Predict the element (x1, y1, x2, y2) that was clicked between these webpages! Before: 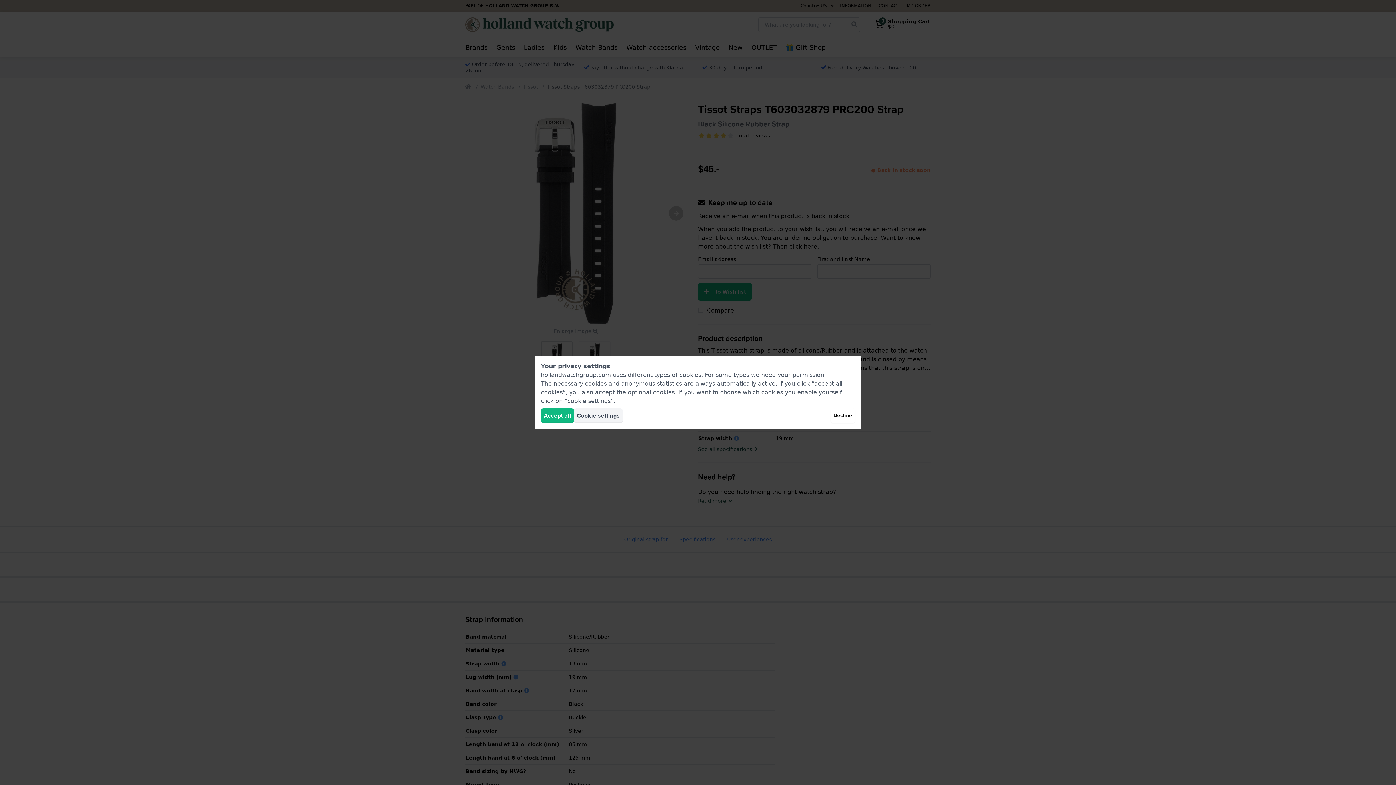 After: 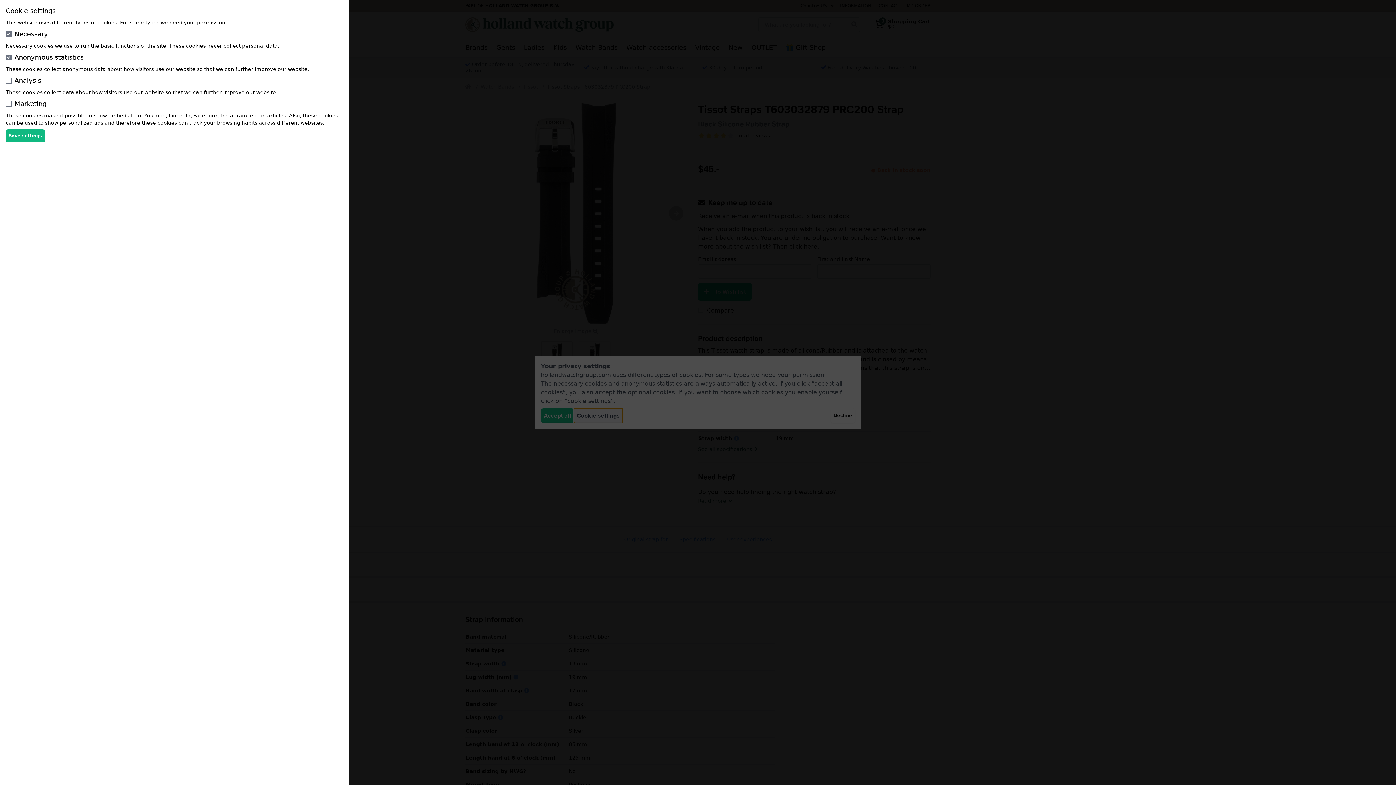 Action: label: Cookie settings bbox: (574, 408, 622, 423)